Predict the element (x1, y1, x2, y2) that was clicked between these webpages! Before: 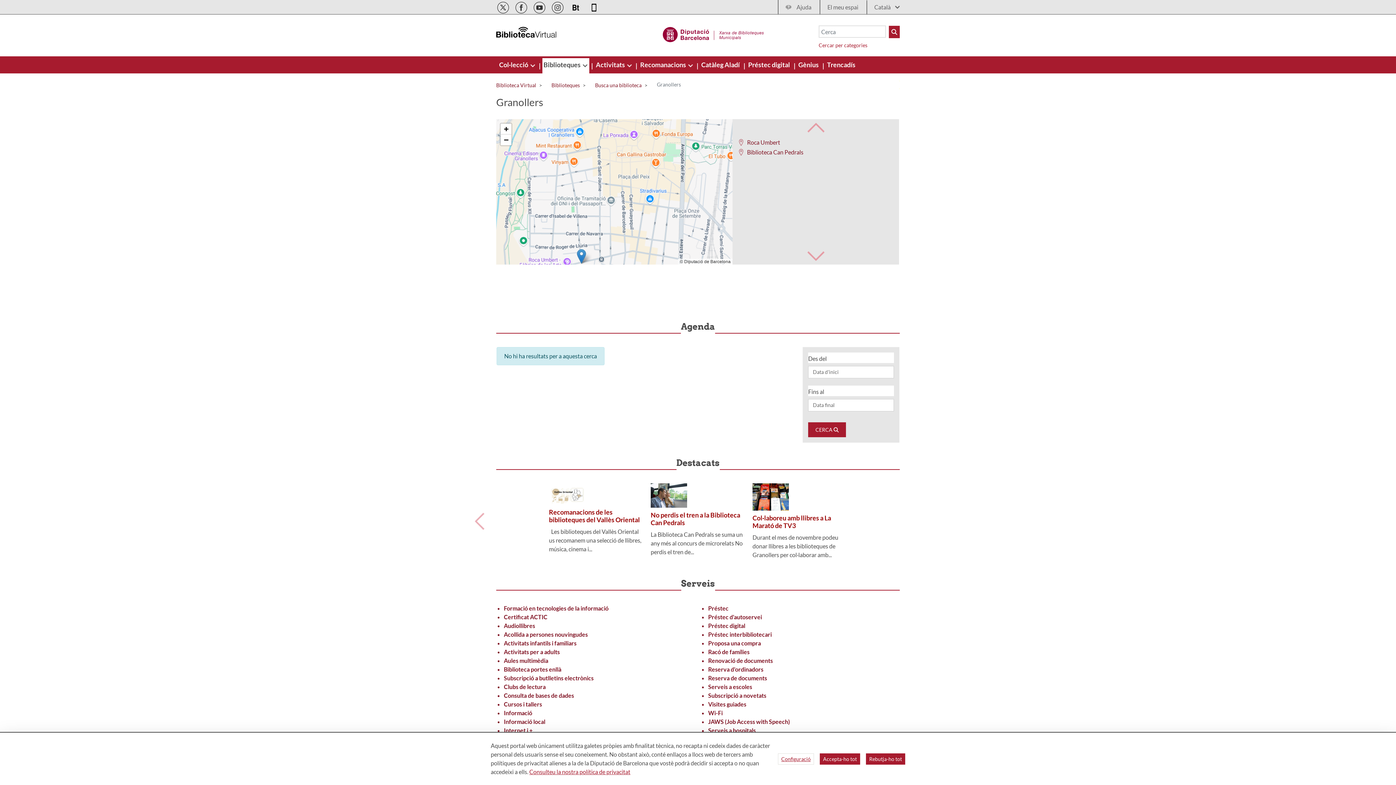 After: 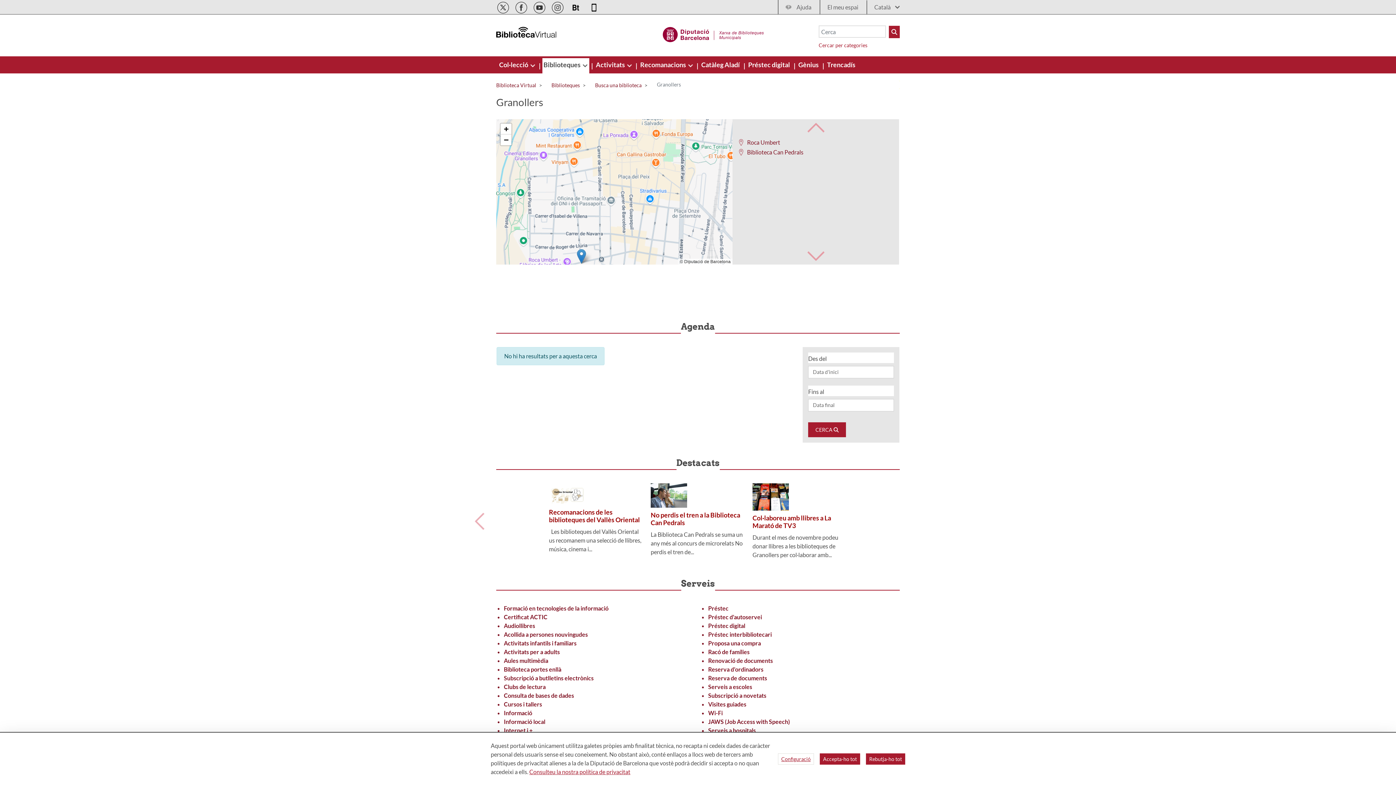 Action: bbox: (496, 2, 511, 10) label:   